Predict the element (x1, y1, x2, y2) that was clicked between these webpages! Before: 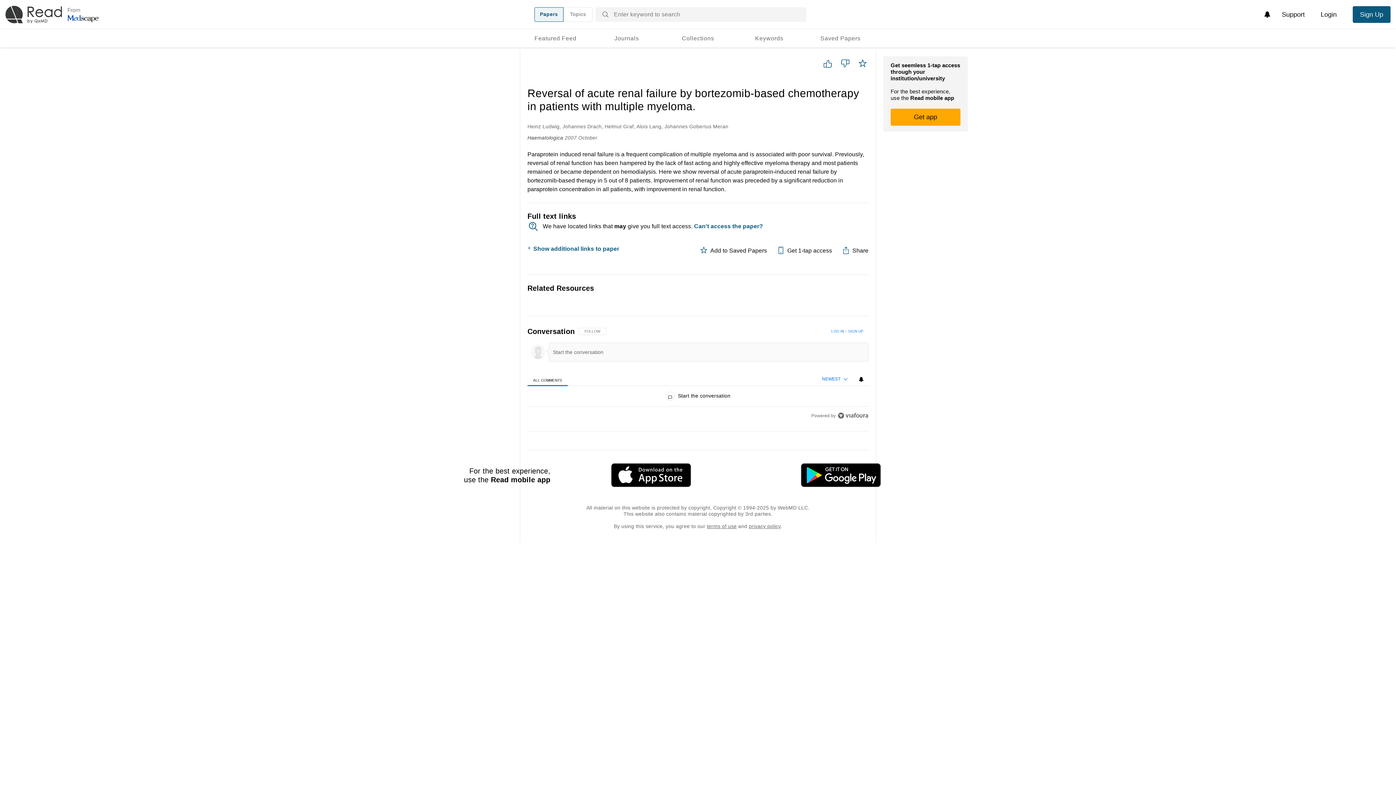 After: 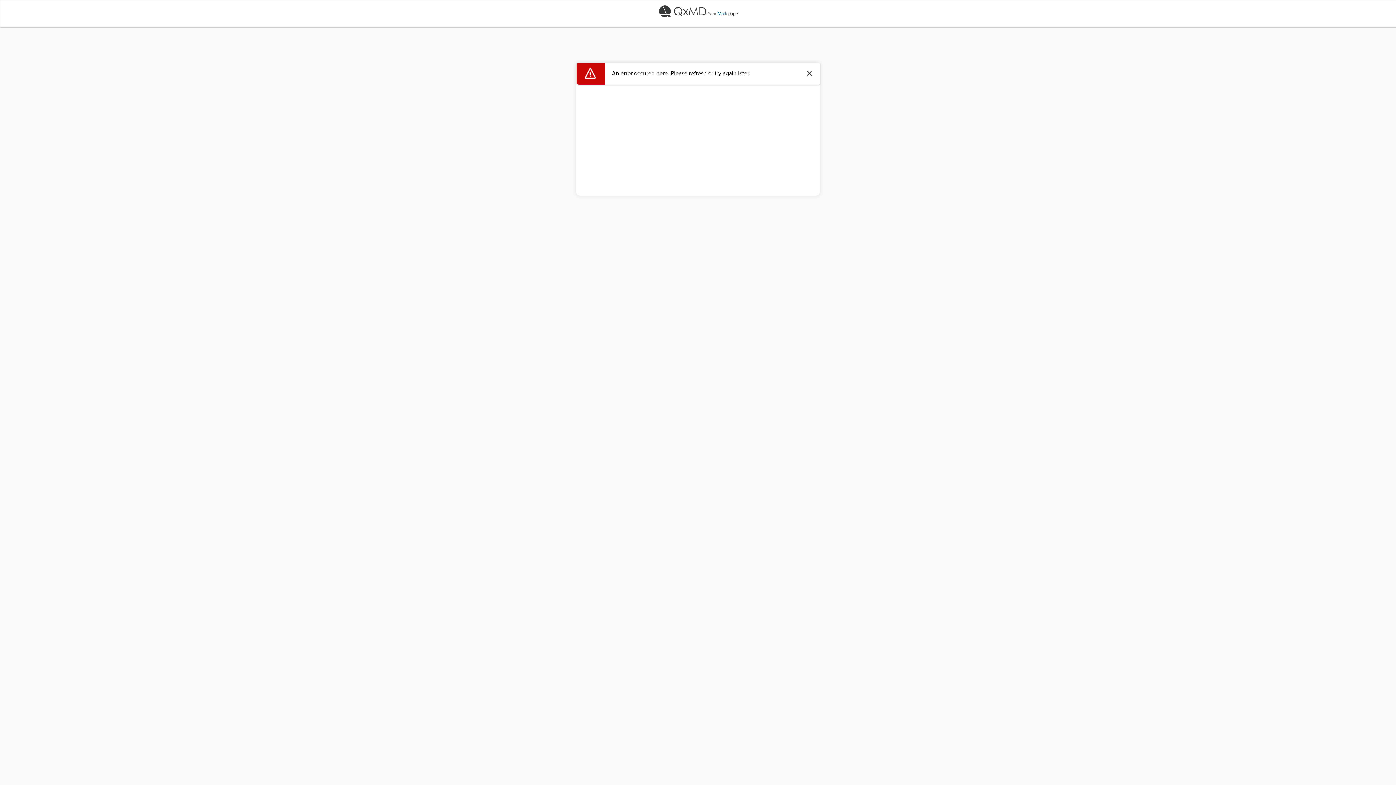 Action: label: Login bbox: (1313, 6, 1344, 22)